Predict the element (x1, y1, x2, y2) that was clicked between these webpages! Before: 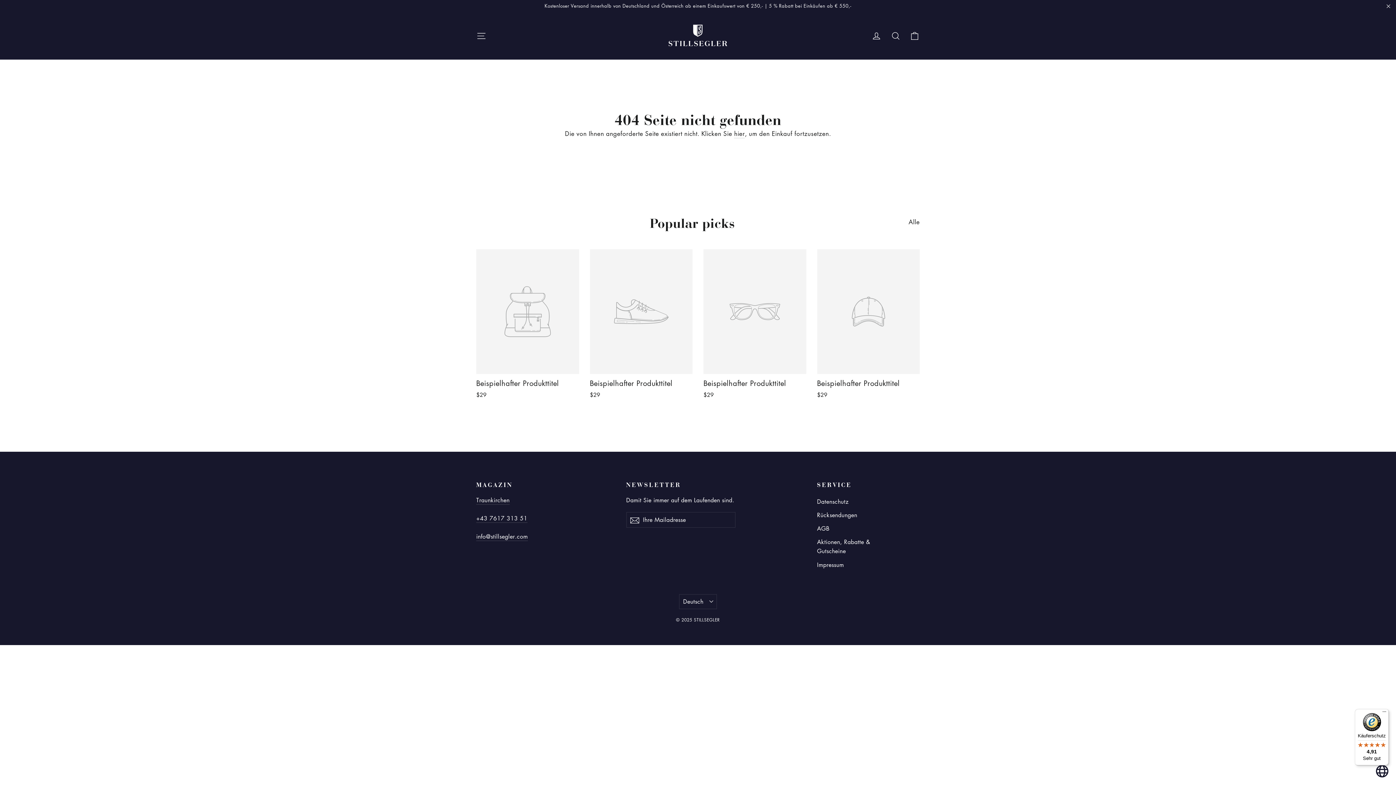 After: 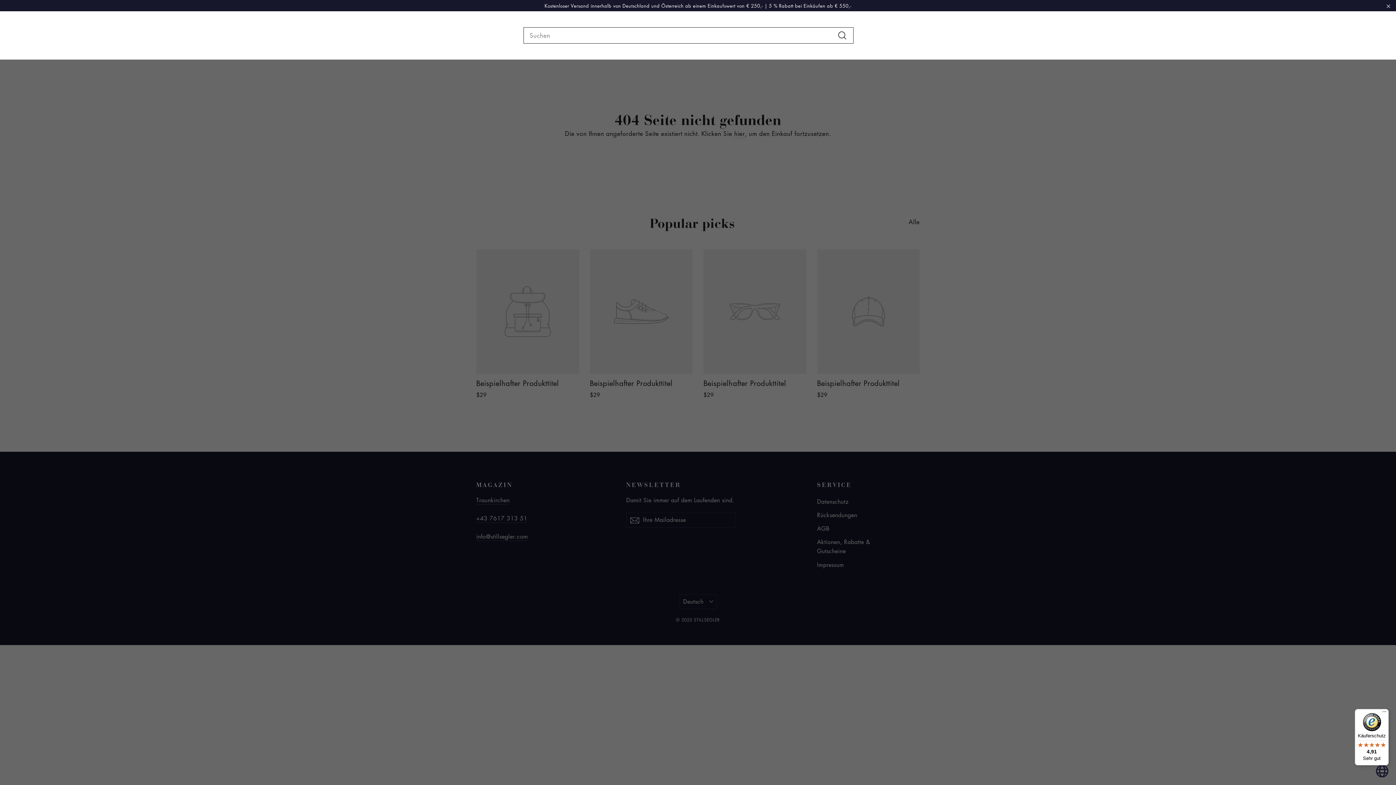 Action: label: Suche bbox: (886, 26, 905, 44)